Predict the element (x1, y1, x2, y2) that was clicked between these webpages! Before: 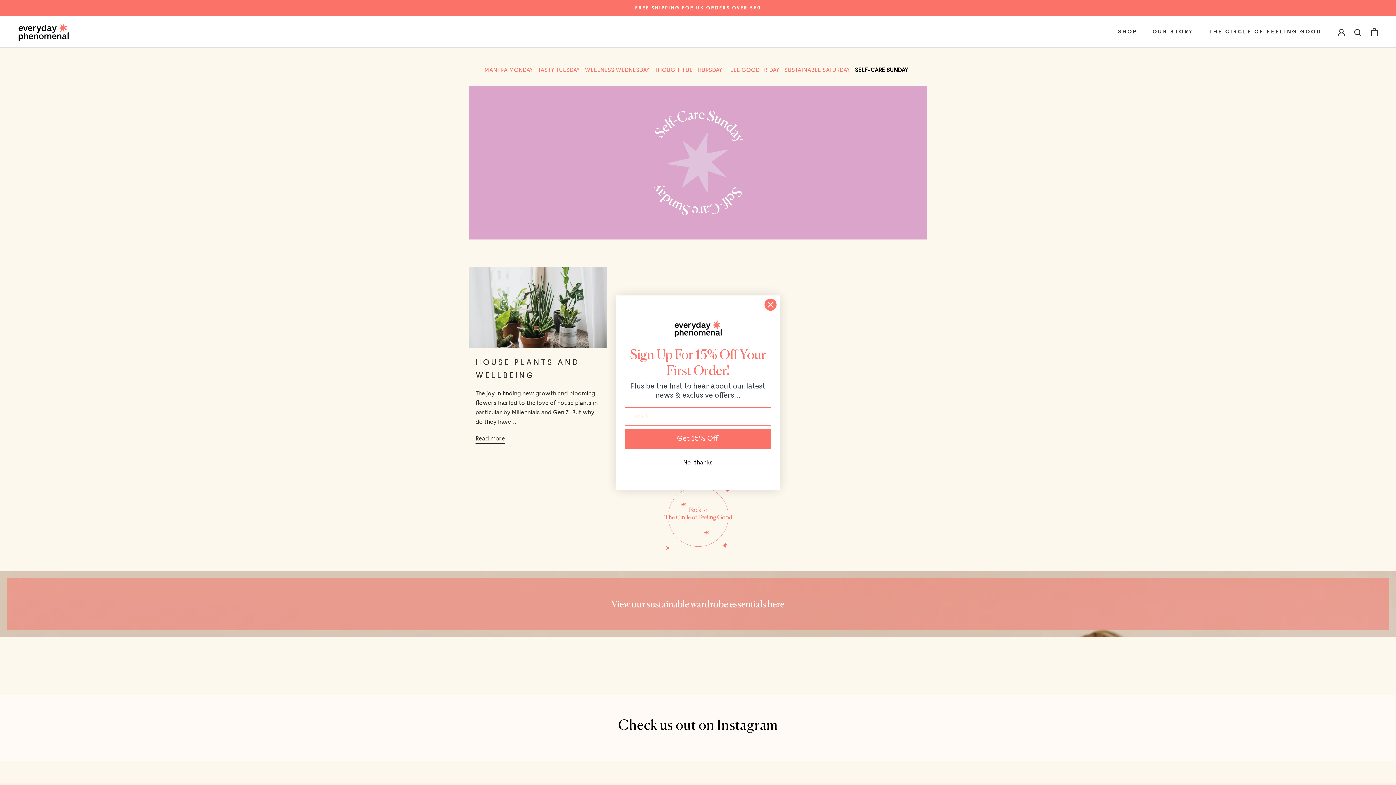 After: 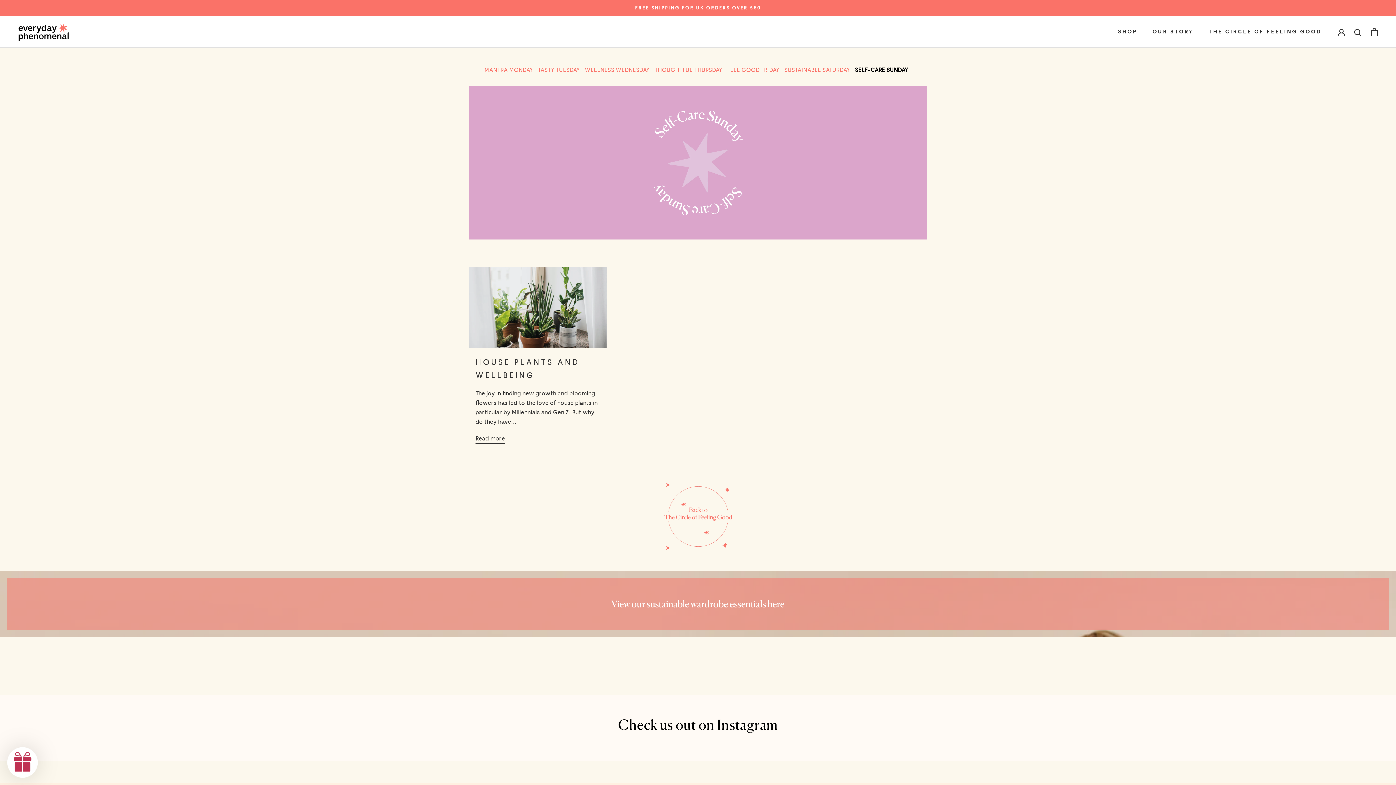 Action: label: Close dialog bbox: (764, 298, 777, 311)